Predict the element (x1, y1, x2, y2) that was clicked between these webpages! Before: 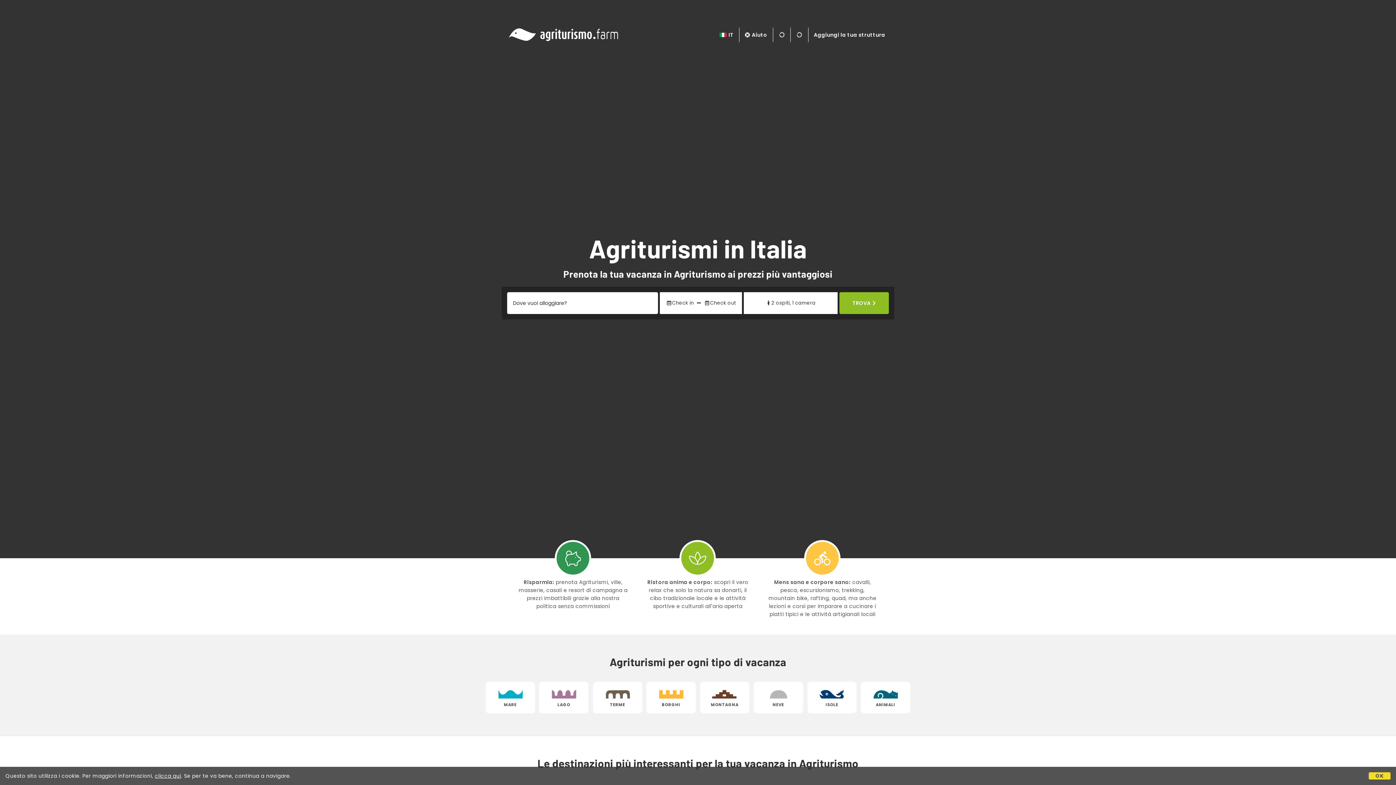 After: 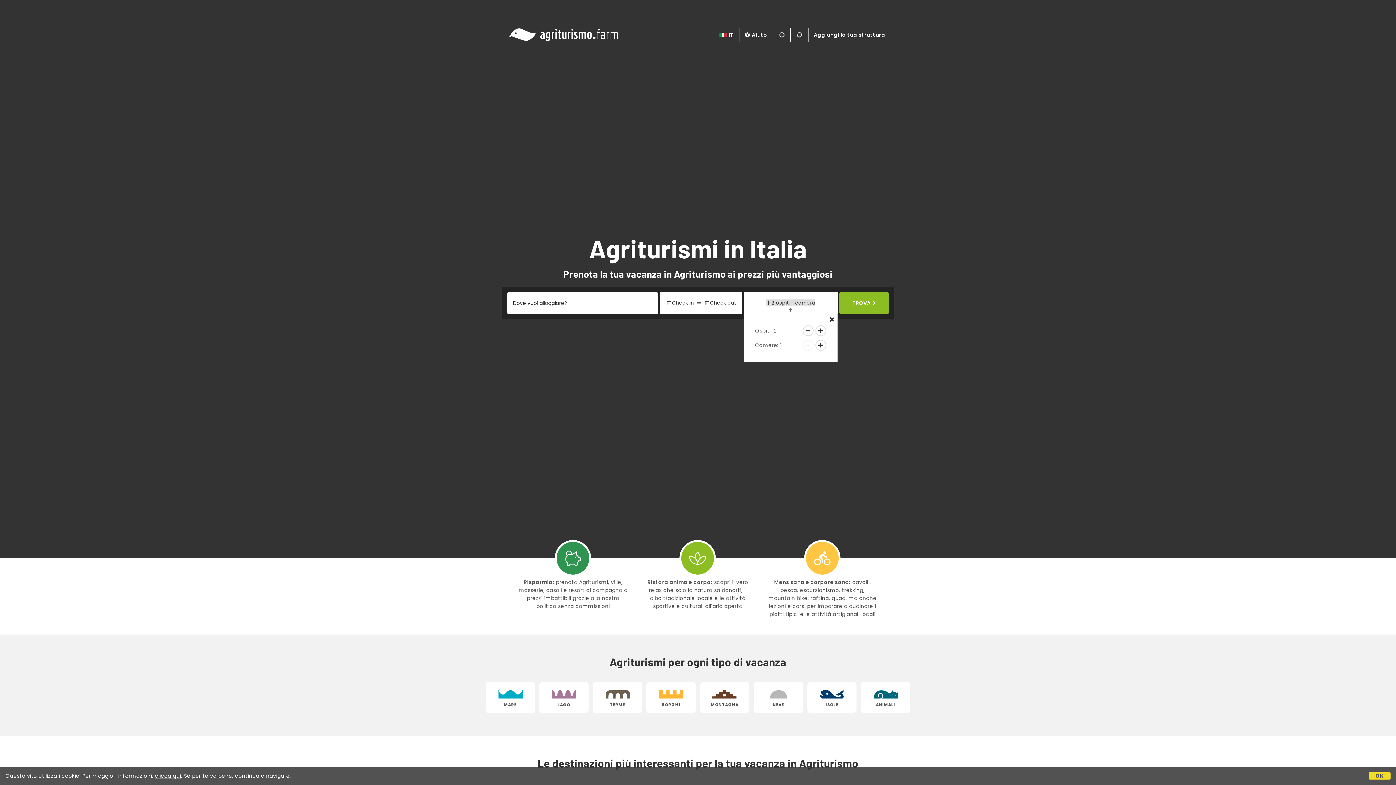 Action: label: 2 ospiti, 1 camera bbox: (765, 299, 815, 306)